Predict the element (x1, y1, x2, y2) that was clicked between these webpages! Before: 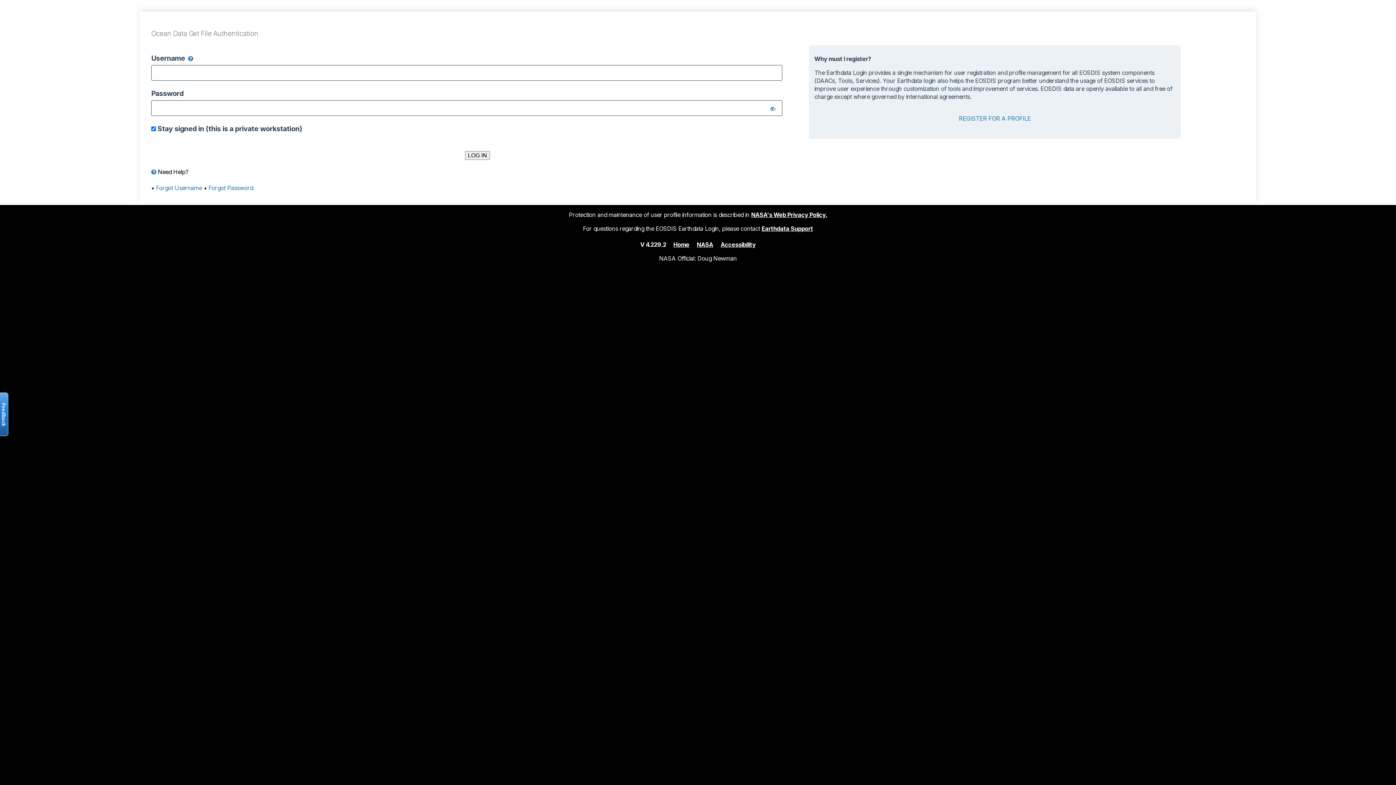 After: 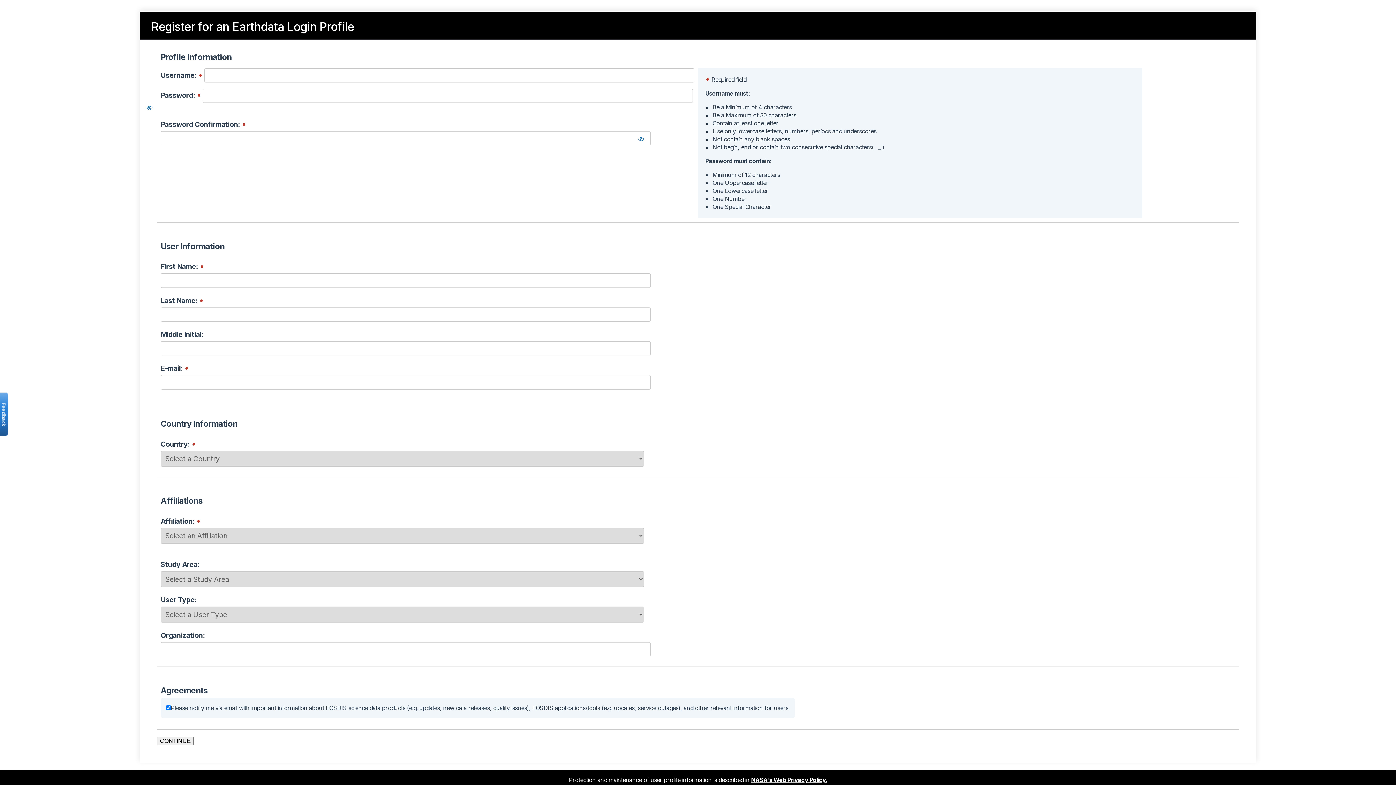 Action: label: REGISTER FOR A PROFILE bbox: (959, 114, 1031, 122)